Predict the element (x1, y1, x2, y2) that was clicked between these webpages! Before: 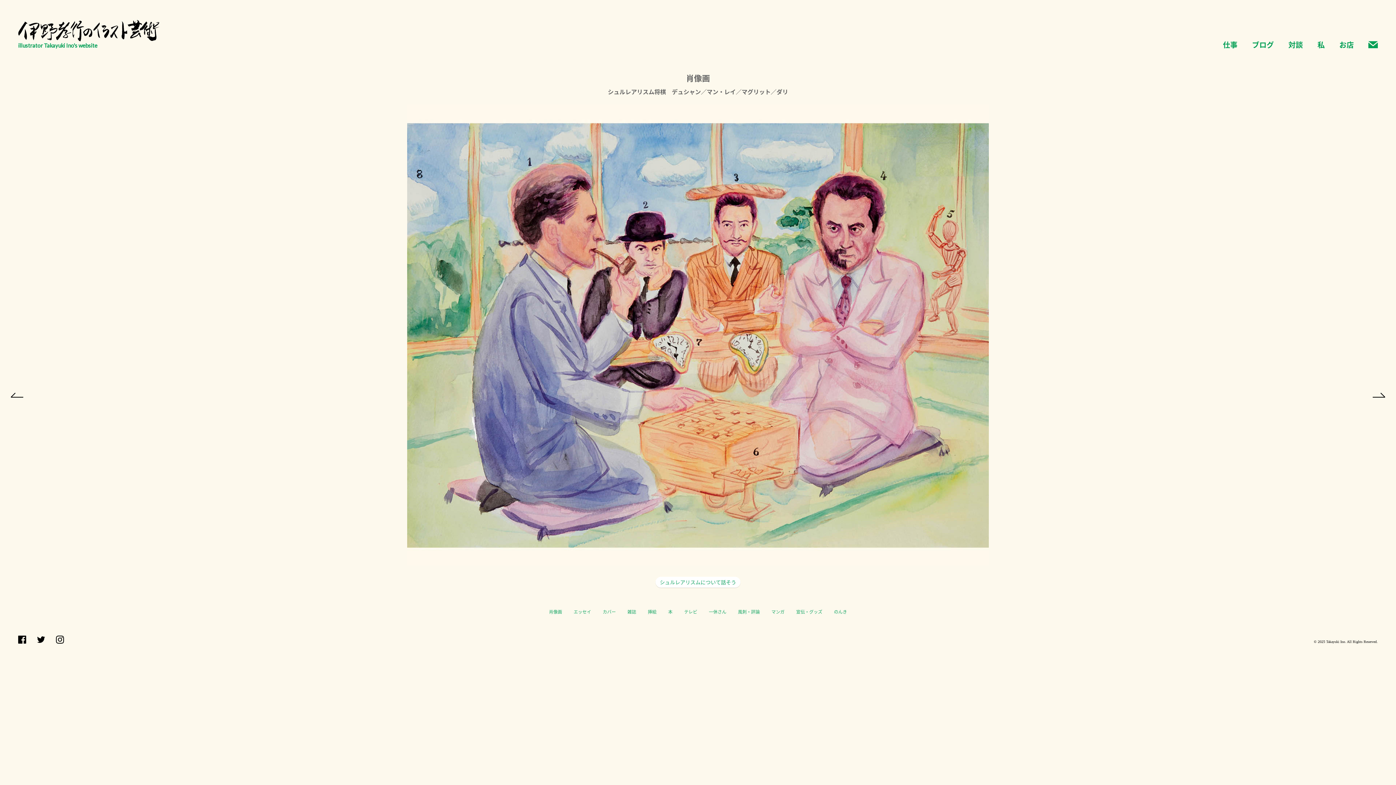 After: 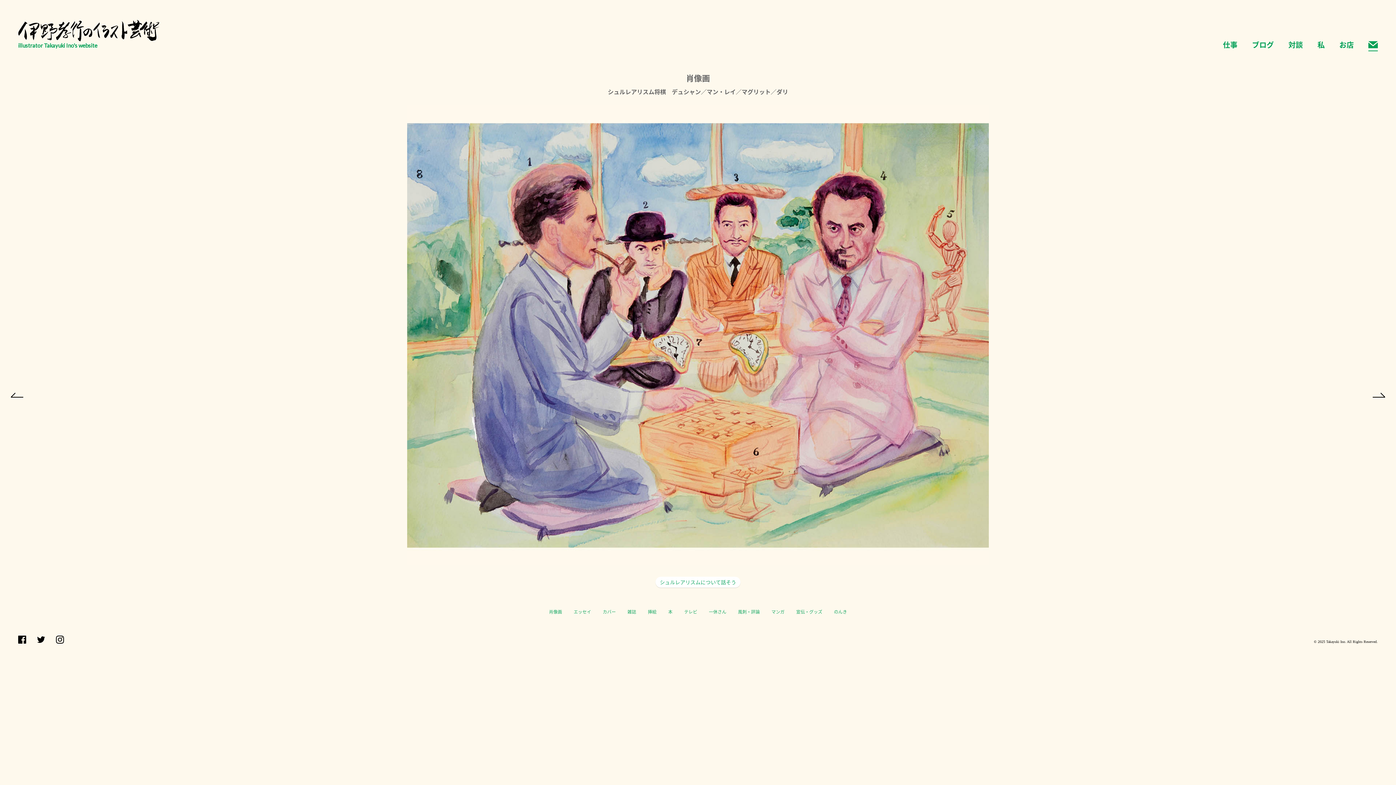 Action: bbox: (1368, 41, 1378, 48) label: お問い合わせ